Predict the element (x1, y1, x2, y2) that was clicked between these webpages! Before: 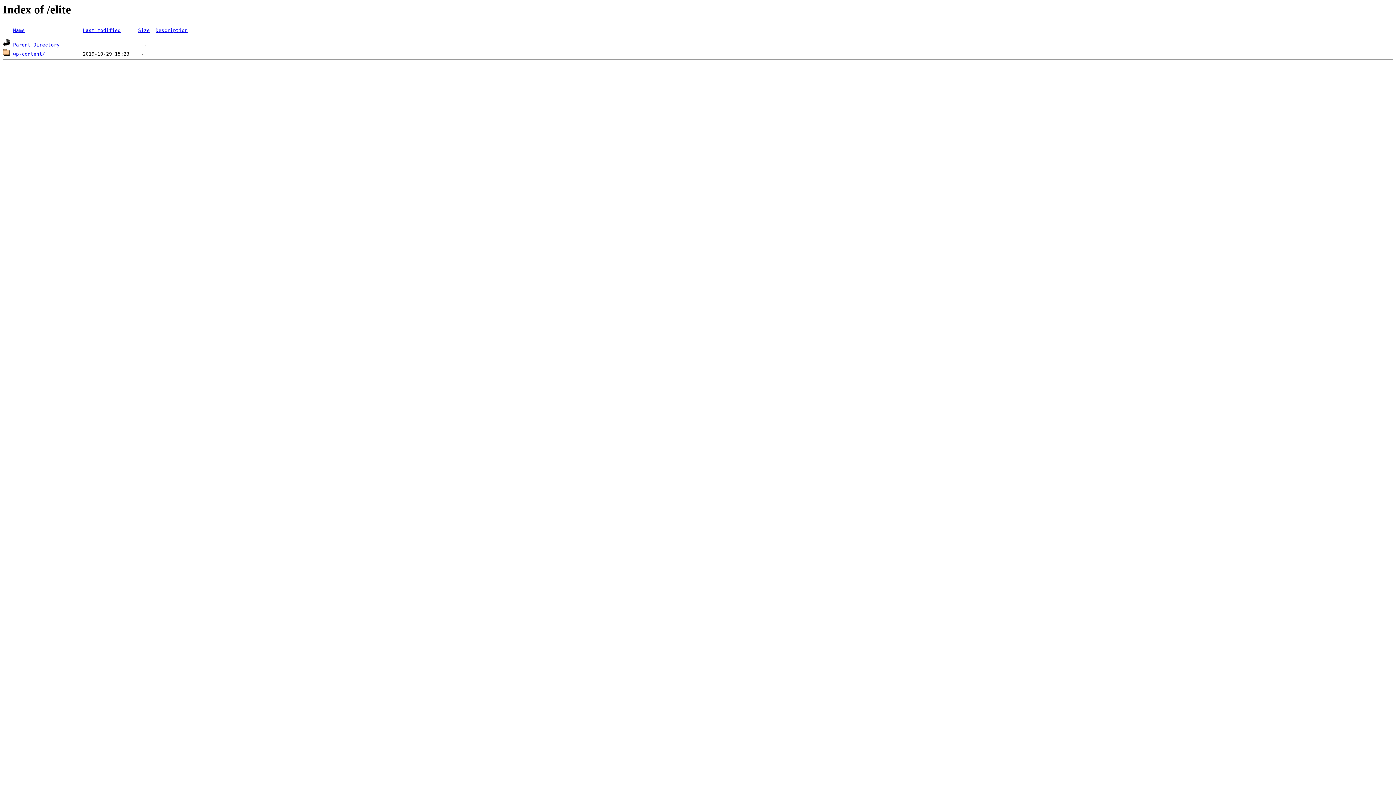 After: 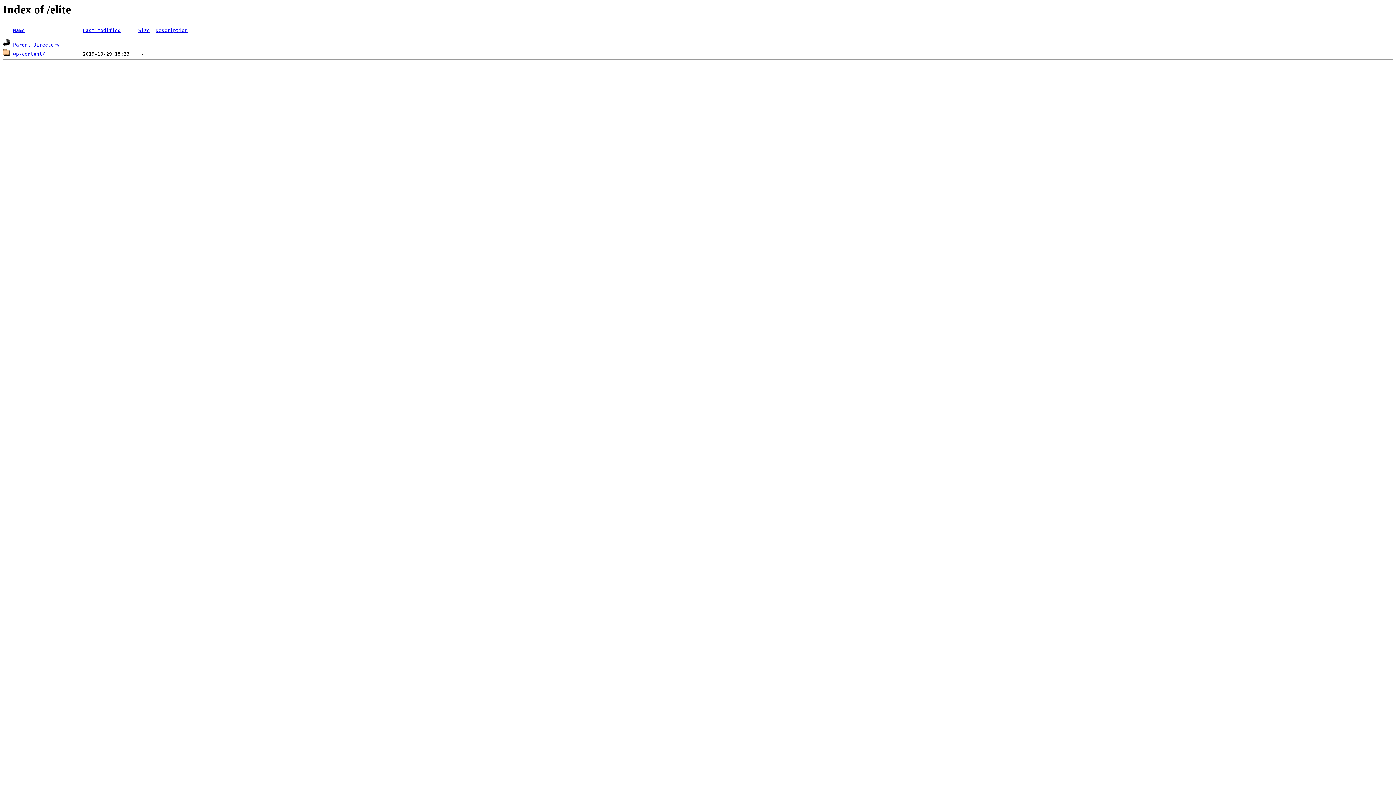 Action: label: Size bbox: (138, 27, 149, 33)